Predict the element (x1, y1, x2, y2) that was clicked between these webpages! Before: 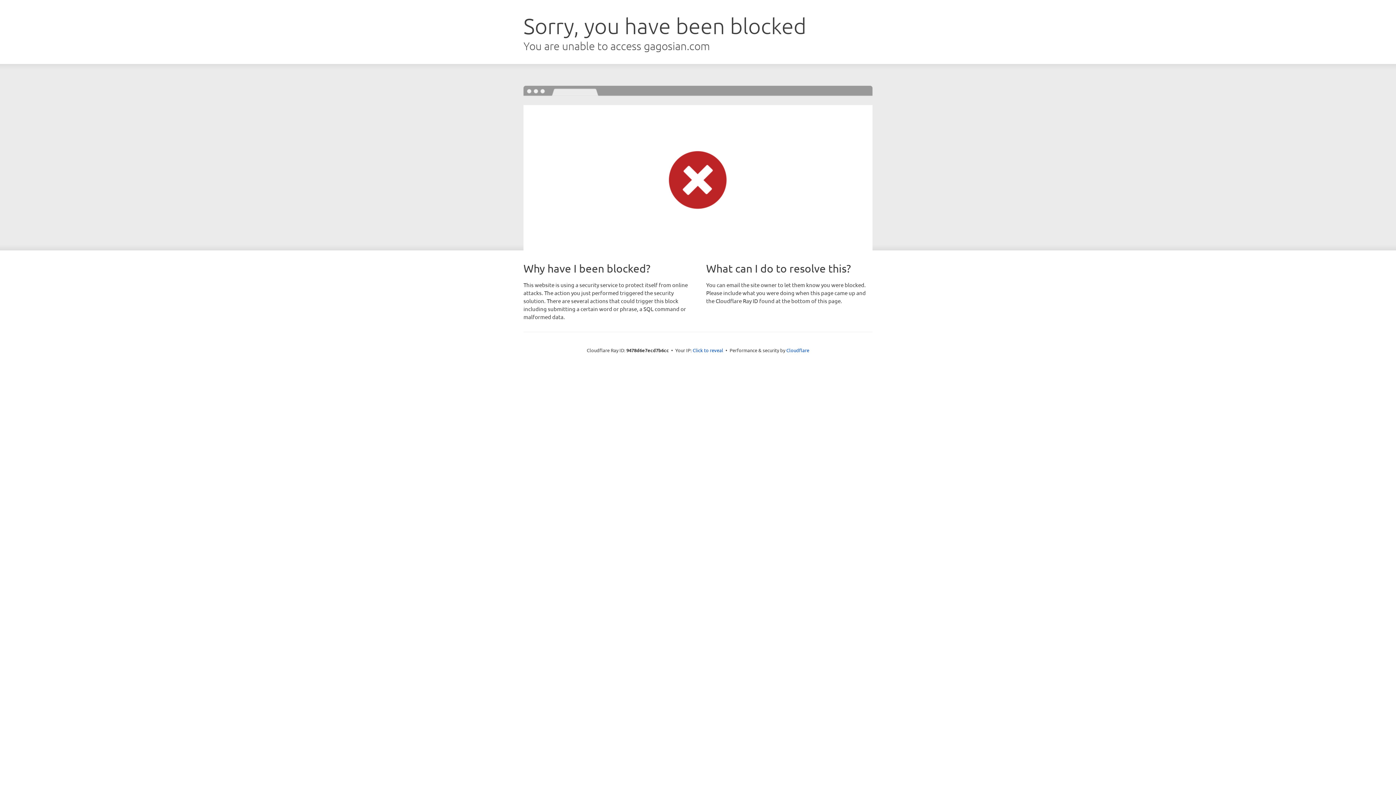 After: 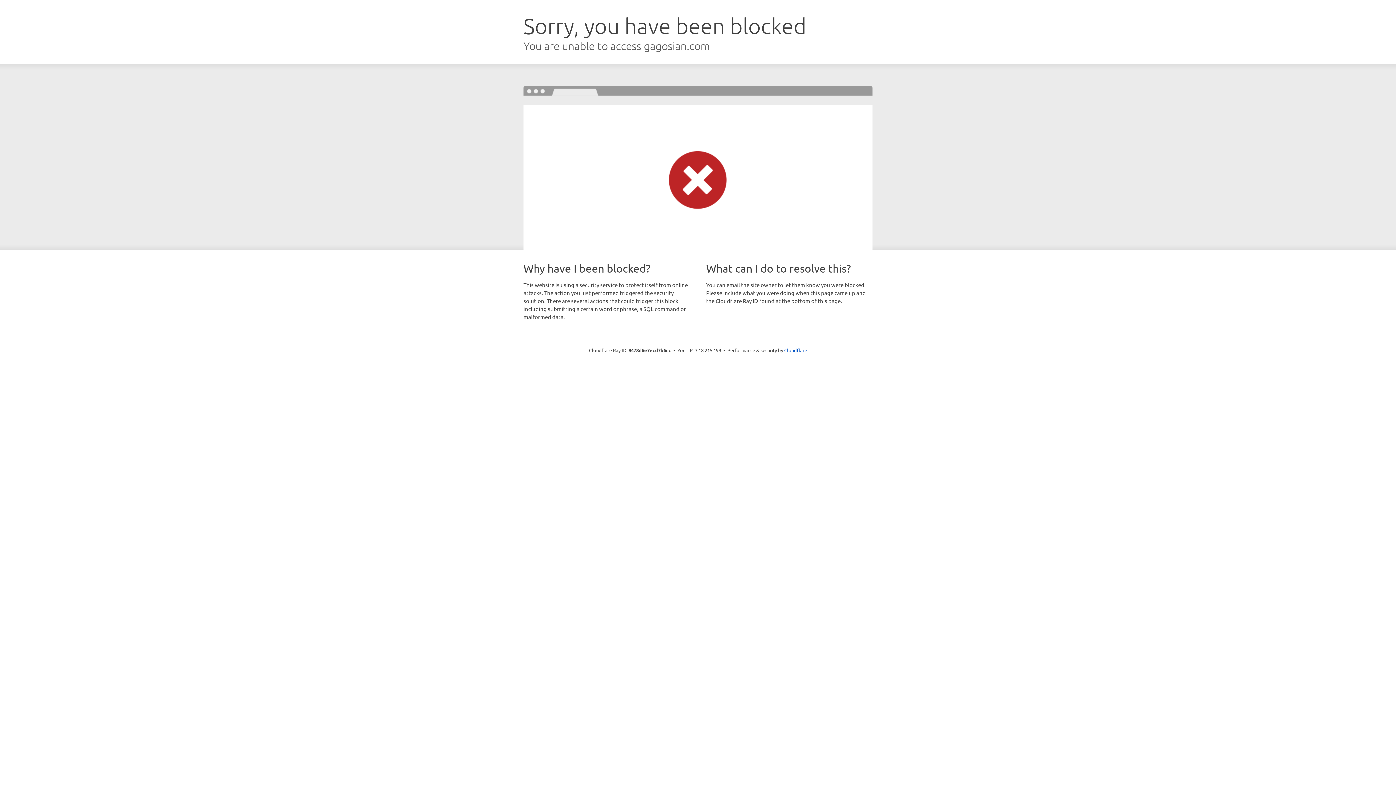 Action: label: Click to reveal bbox: (692, 346, 723, 353)